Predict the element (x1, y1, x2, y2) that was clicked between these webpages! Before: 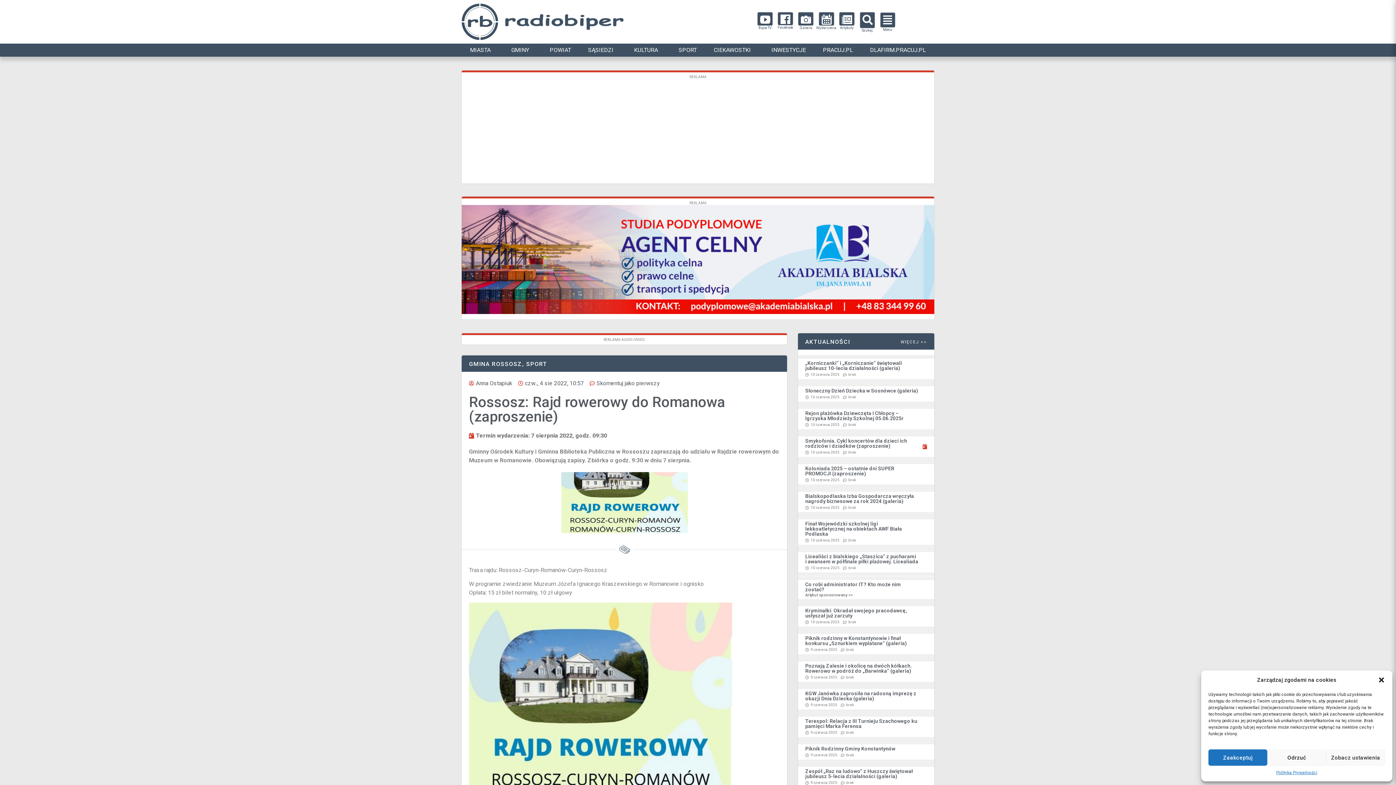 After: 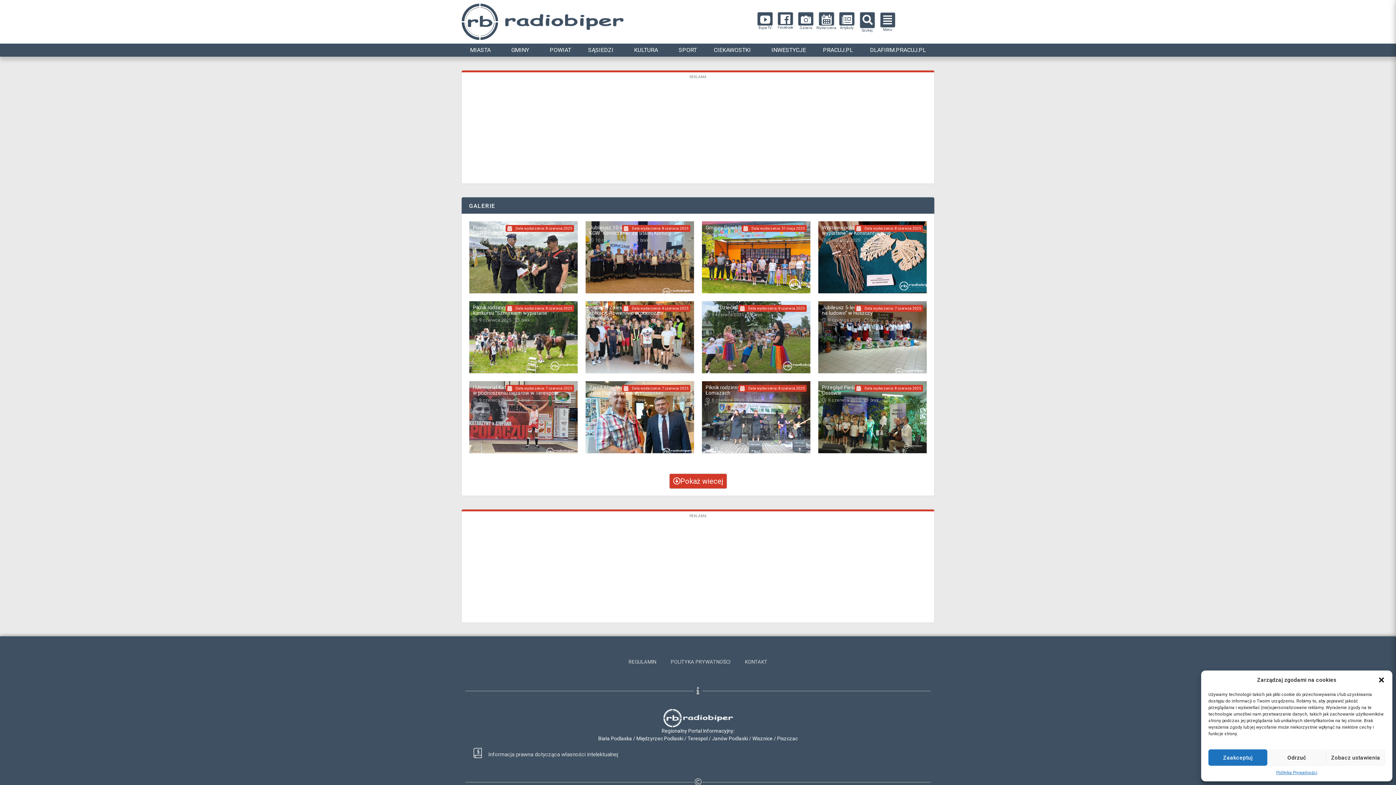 Action: bbox: (801, 14, 811, 24) label: SVG link